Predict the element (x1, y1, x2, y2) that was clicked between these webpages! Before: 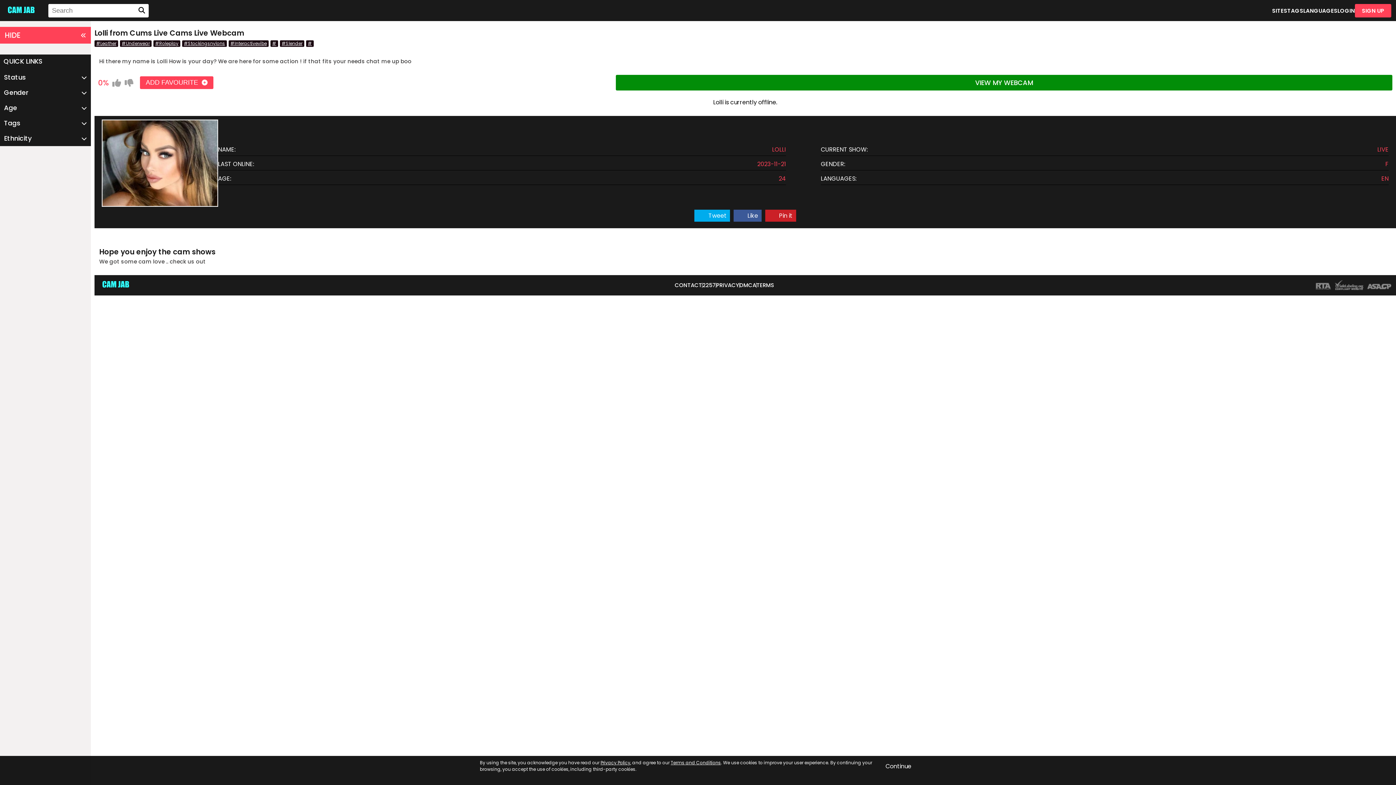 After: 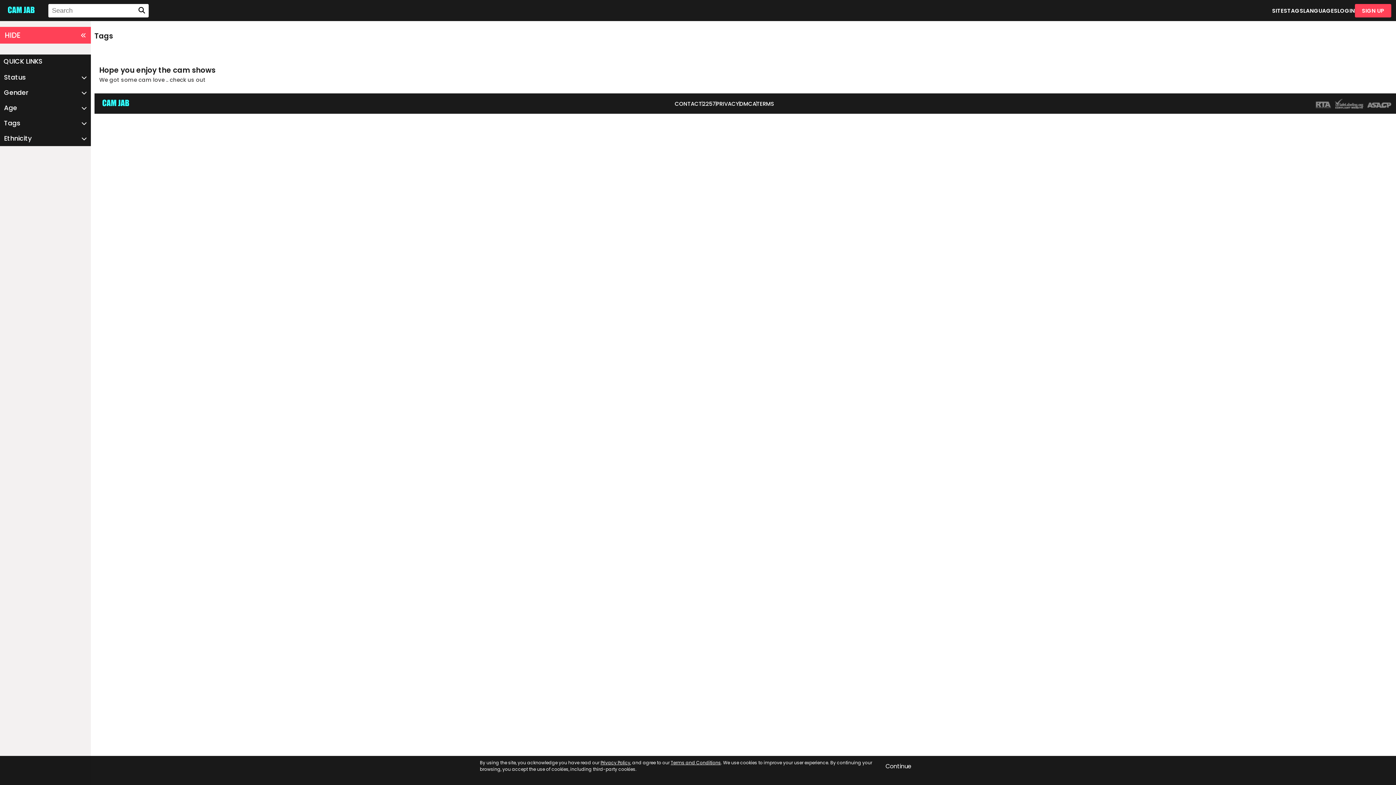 Action: bbox: (270, 40, 278, 46) label: #